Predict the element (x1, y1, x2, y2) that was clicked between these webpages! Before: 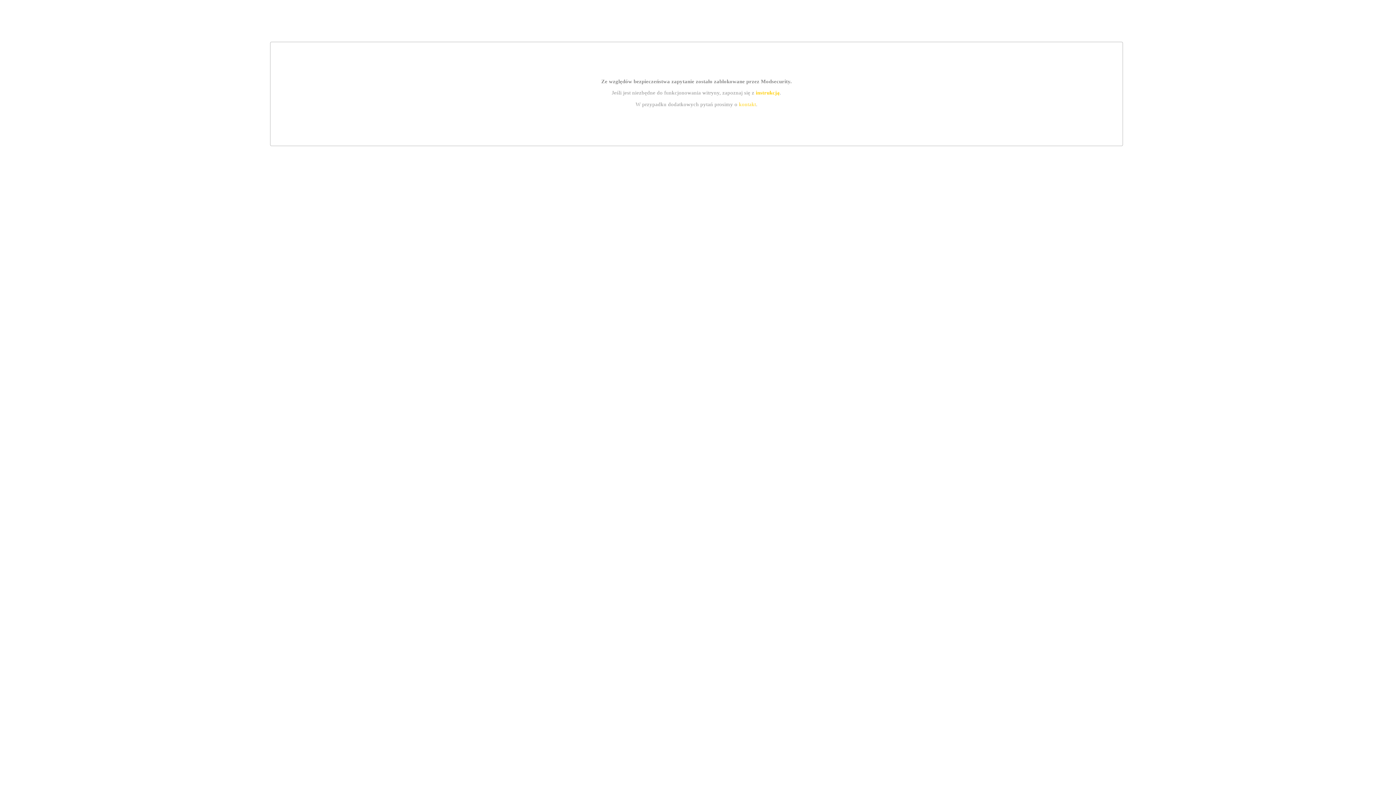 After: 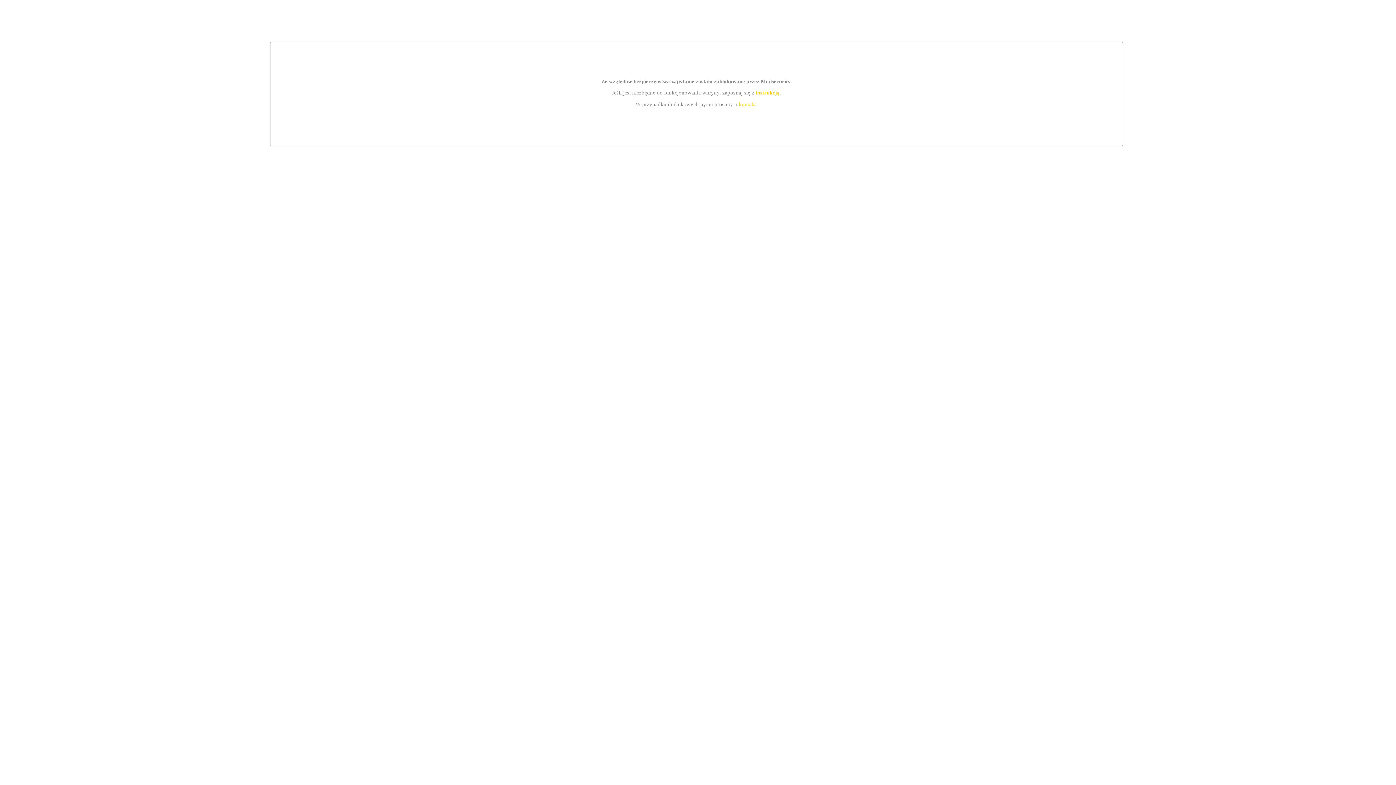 Action: label: instrukcją bbox: (755, 89, 779, 95)